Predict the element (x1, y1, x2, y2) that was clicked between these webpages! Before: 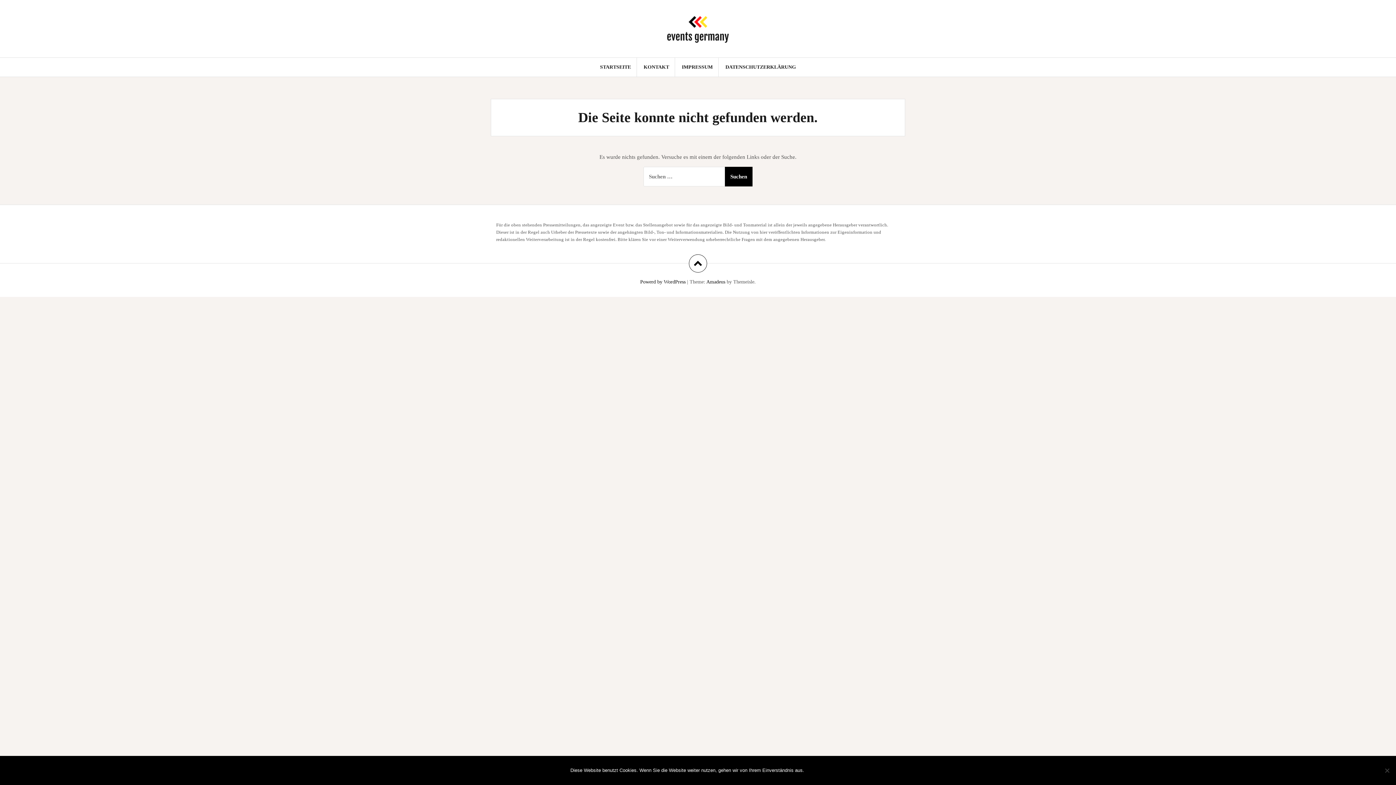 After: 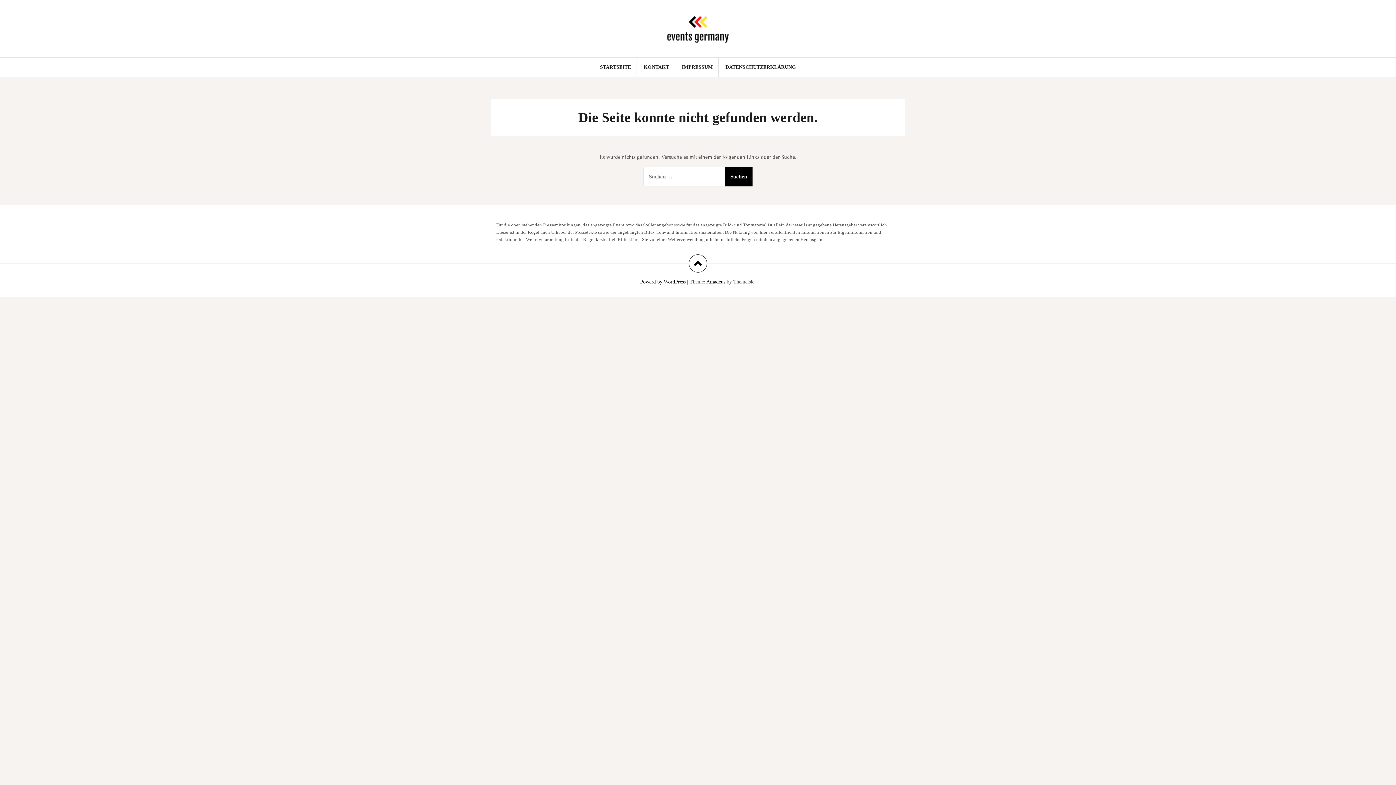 Action: bbox: (808, 761, 825, 780) label: OK